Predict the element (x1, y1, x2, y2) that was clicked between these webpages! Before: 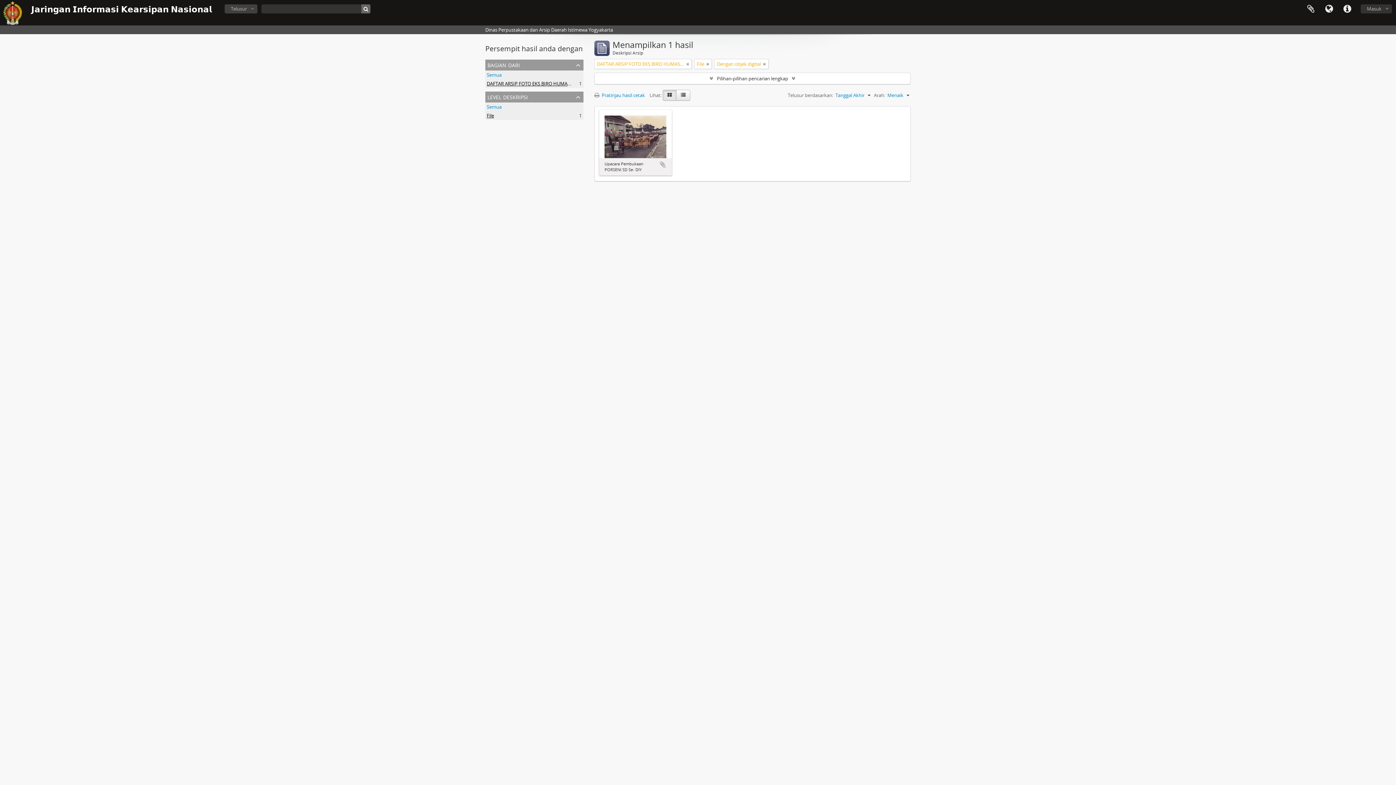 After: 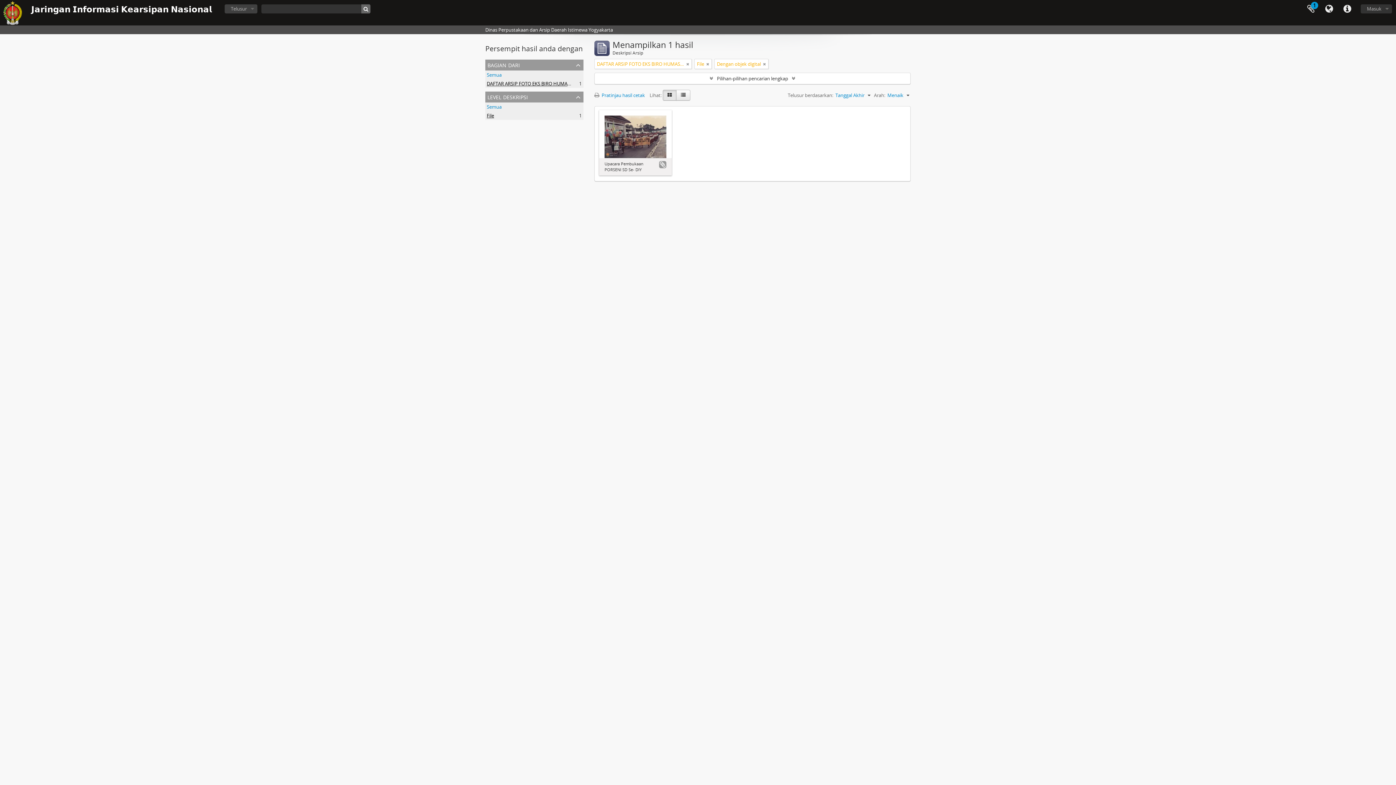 Action: label: Tambahkan ke clipboard bbox: (659, 161, 666, 168)